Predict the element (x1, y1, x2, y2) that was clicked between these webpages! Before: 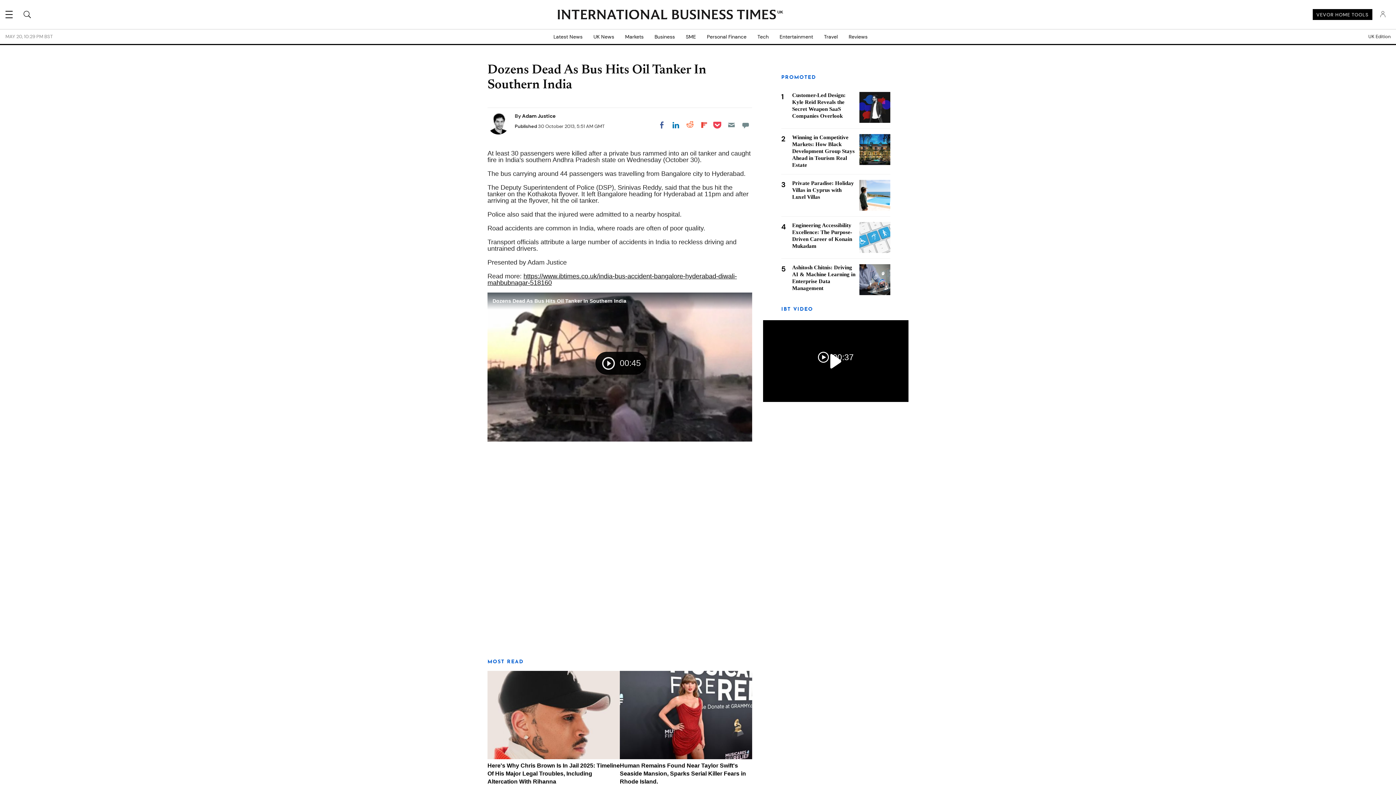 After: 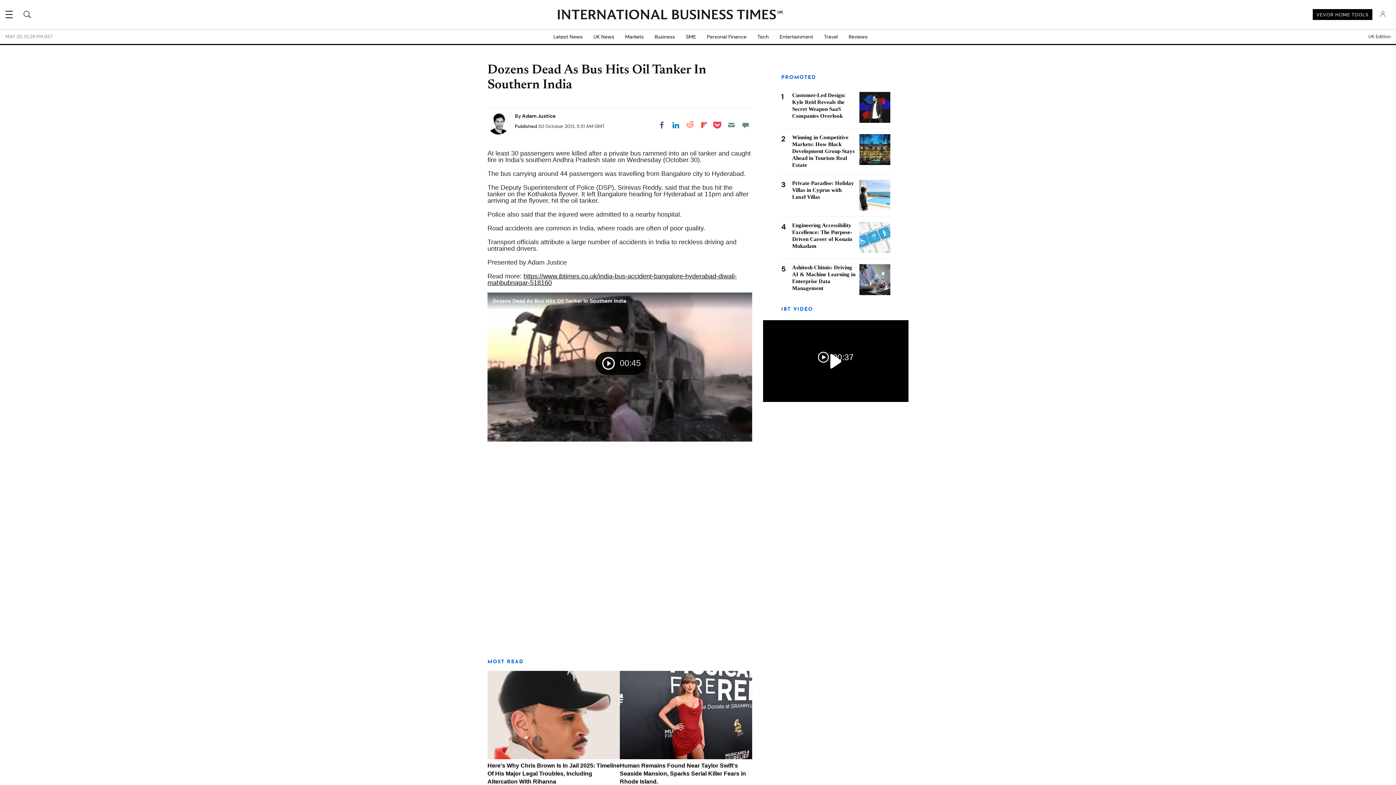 Action: bbox: (697, 118, 710, 131) label: Share on Flipboard